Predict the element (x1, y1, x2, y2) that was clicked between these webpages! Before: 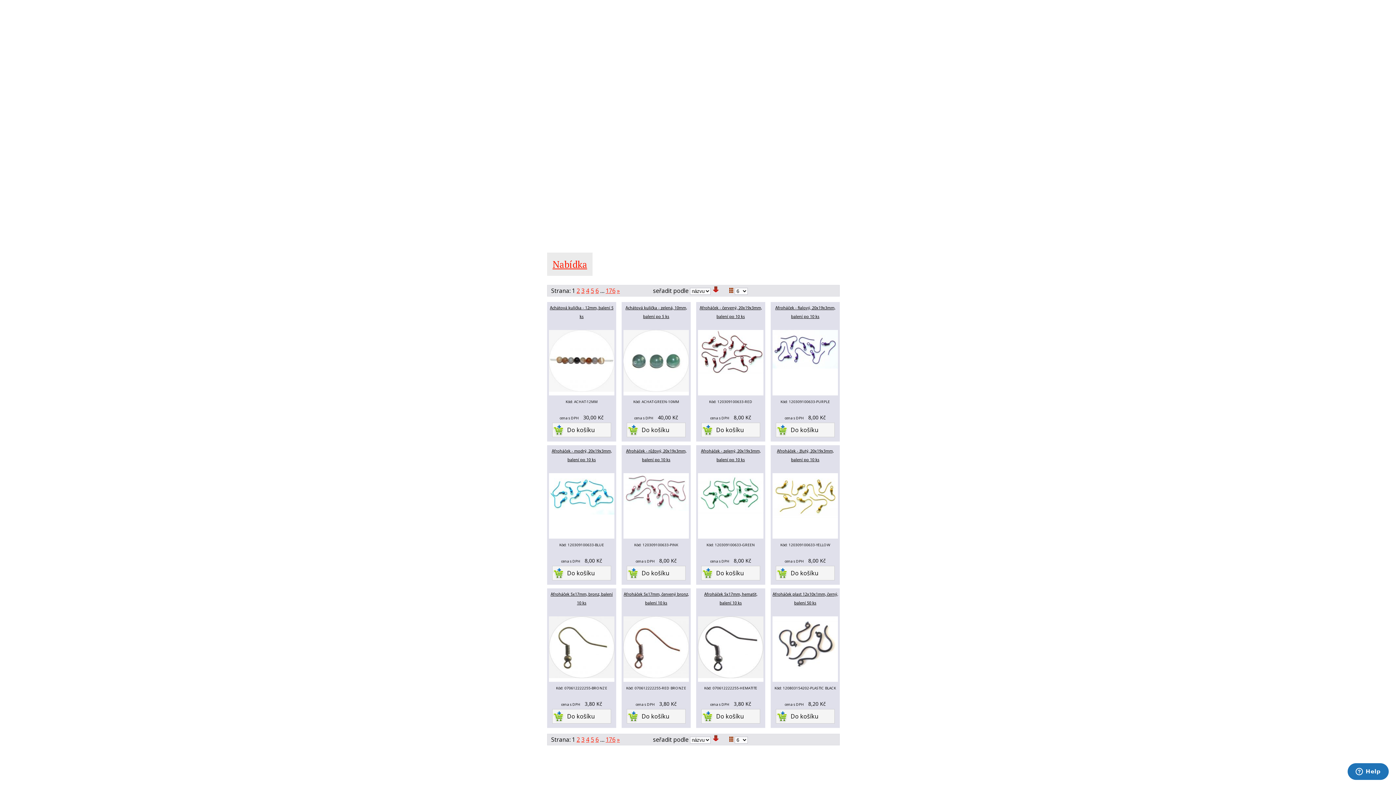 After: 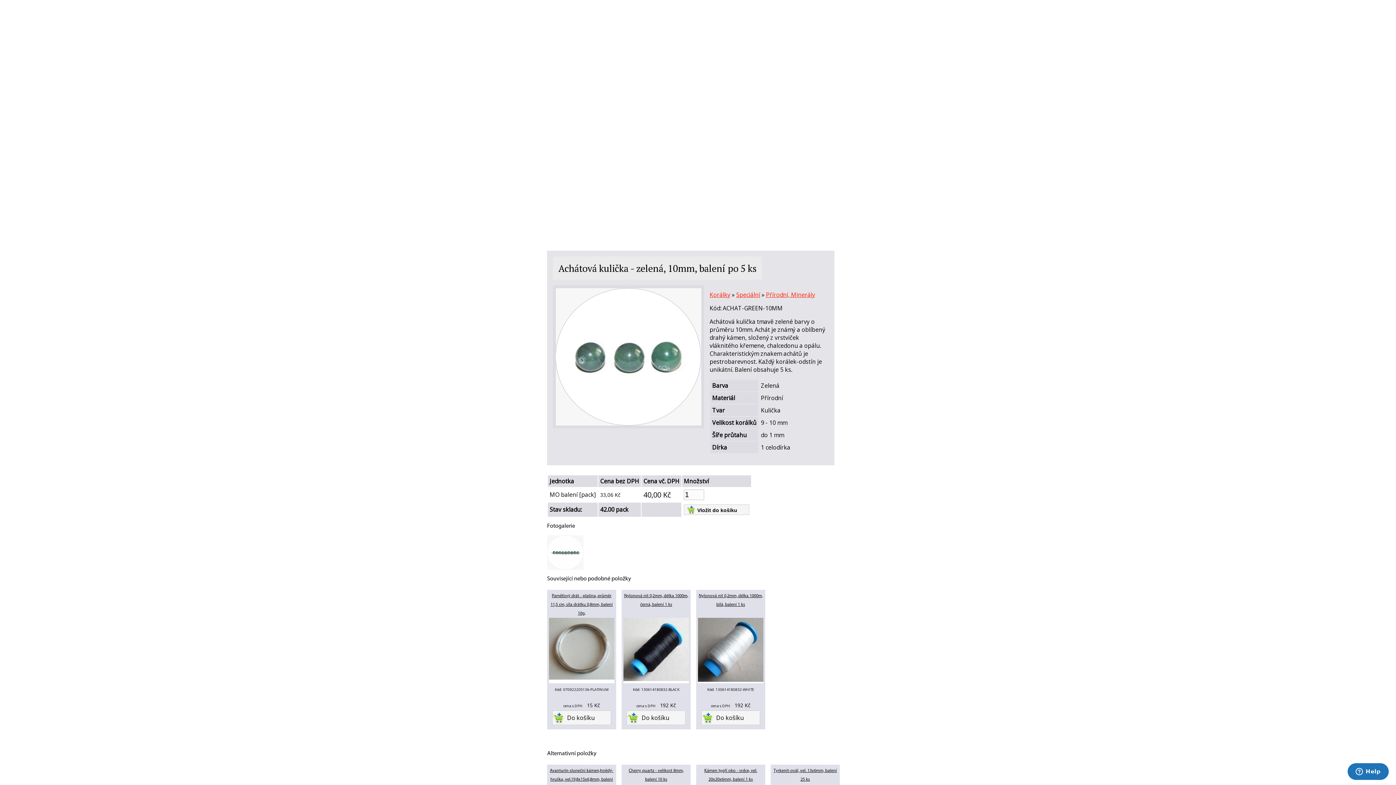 Action: bbox: (626, 422, 685, 437) label: Do košíku